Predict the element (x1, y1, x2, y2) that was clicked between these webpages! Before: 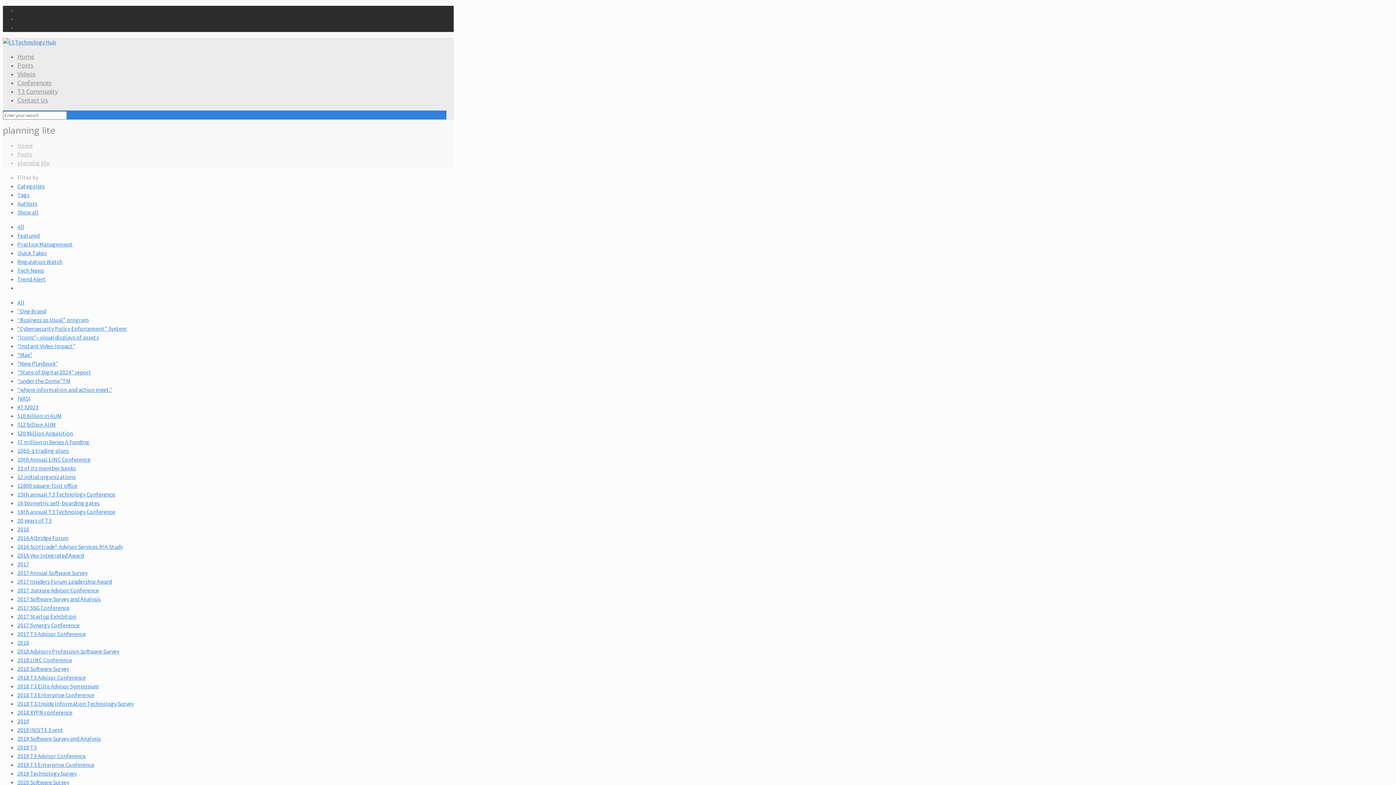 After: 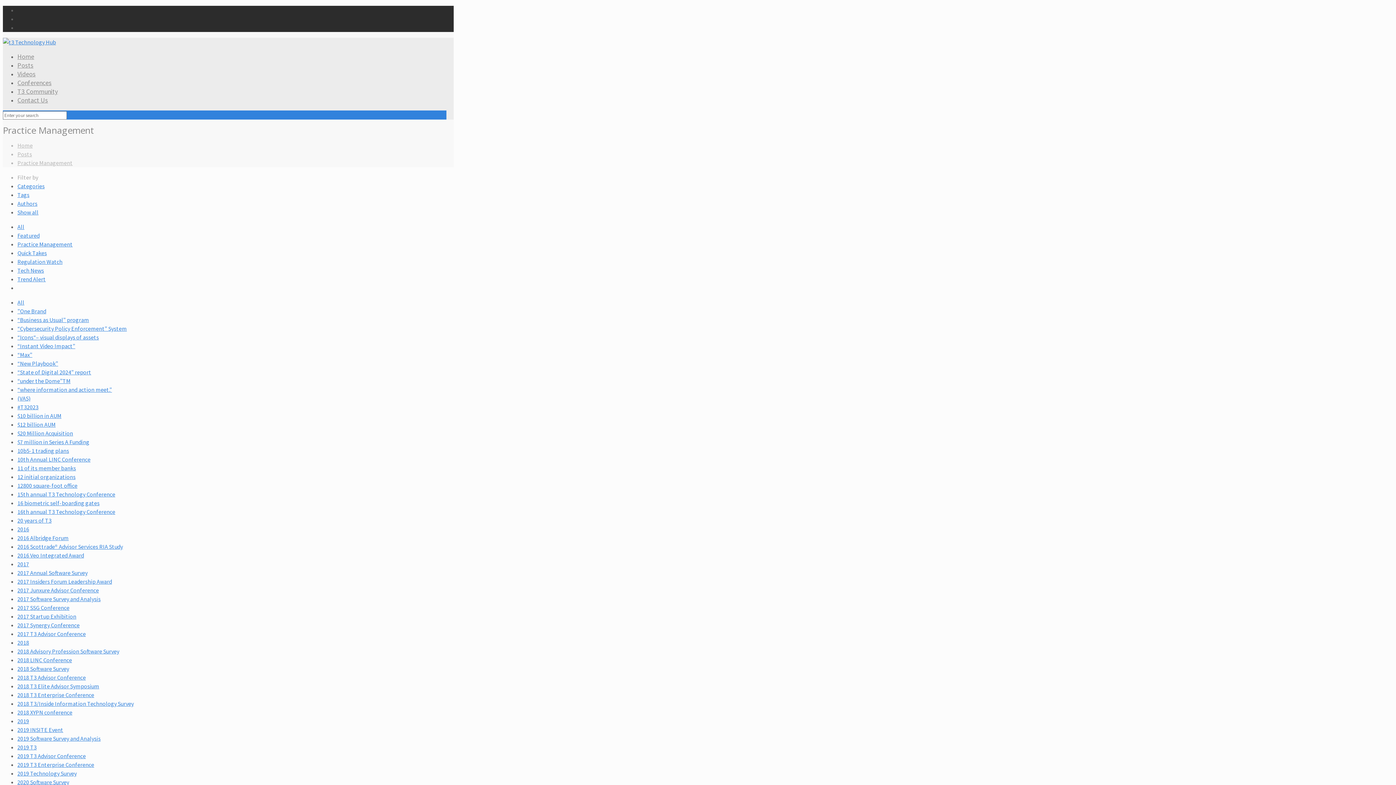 Action: label: Practice Management bbox: (17, 240, 72, 247)